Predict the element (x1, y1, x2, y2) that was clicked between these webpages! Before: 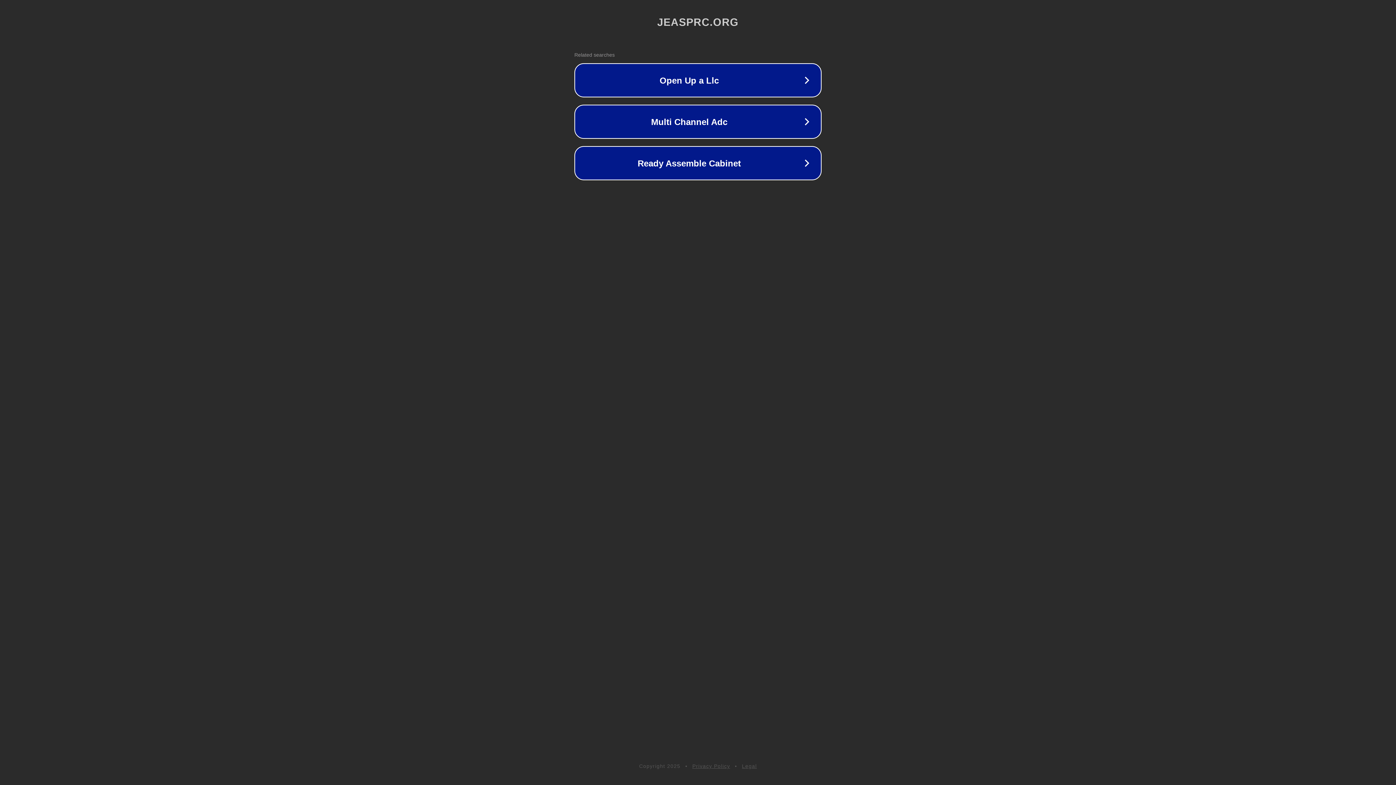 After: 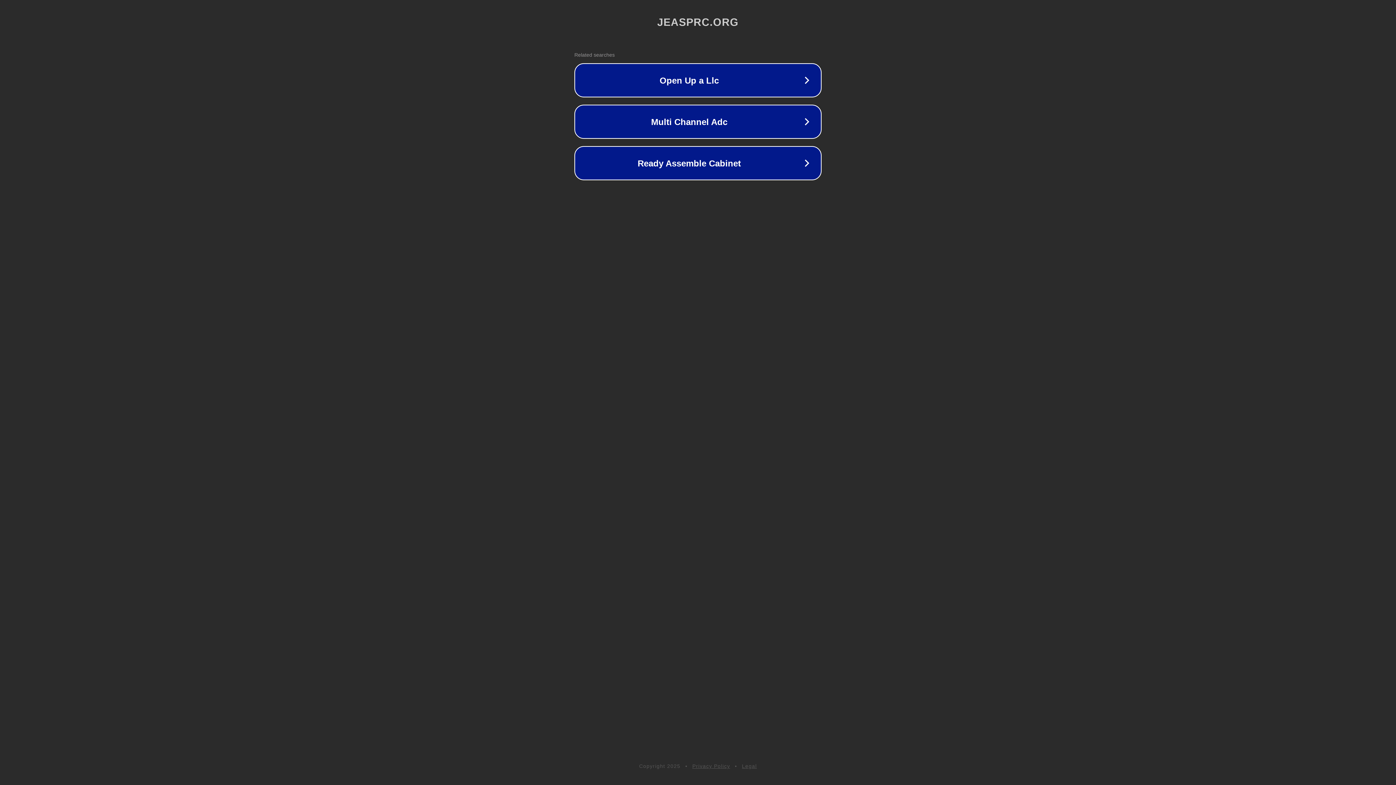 Action: label: Privacy Policy bbox: (692, 763, 730, 769)